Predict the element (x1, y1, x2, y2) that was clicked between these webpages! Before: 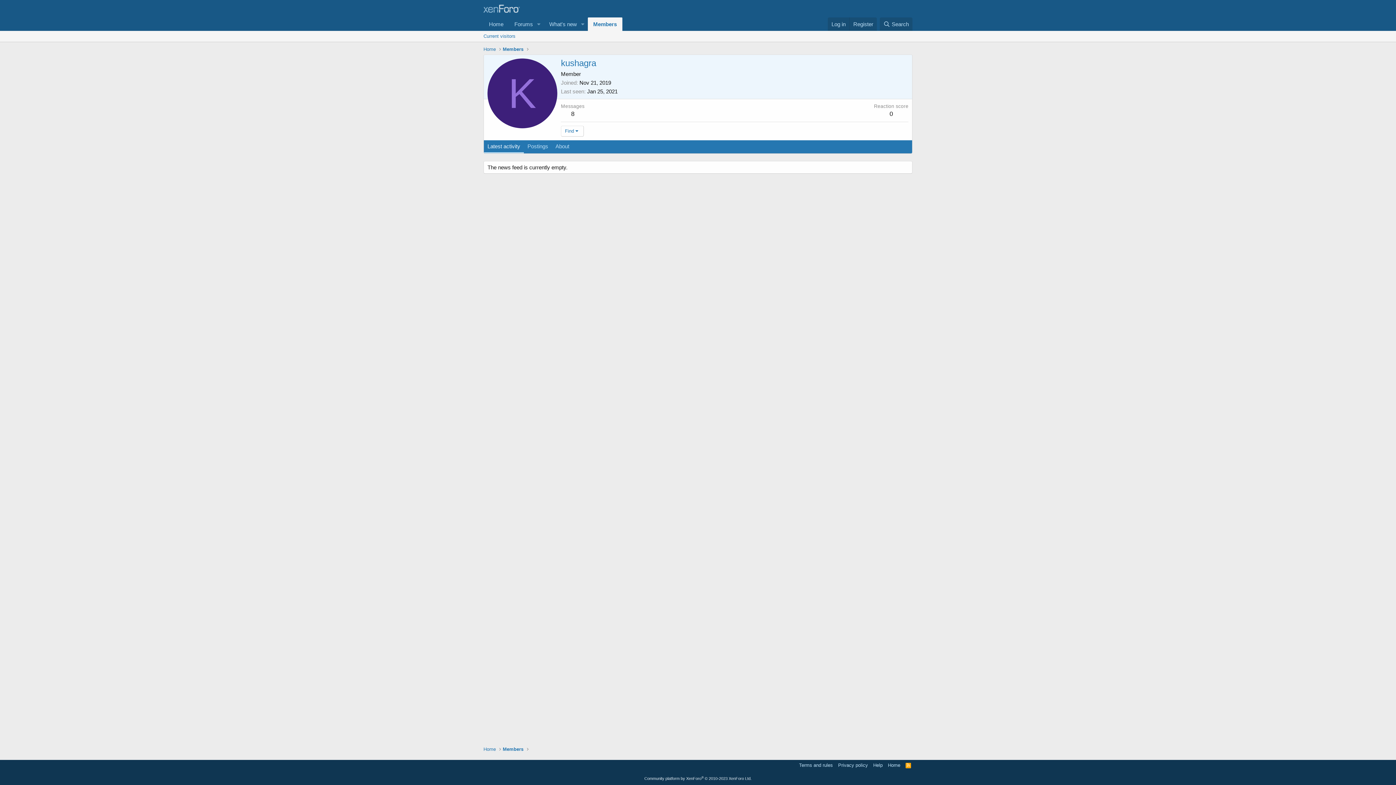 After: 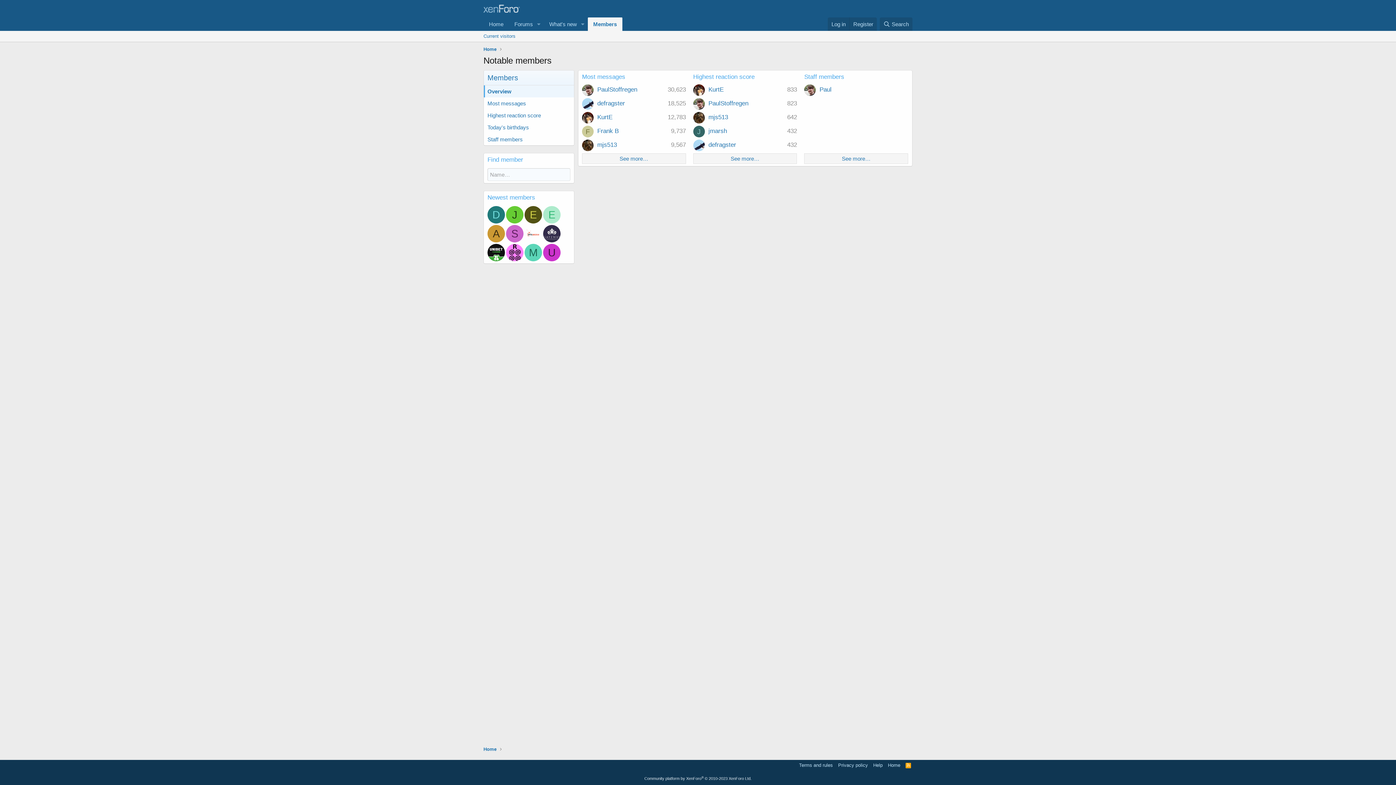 Action: label: Members bbox: (502, 746, 523, 753)